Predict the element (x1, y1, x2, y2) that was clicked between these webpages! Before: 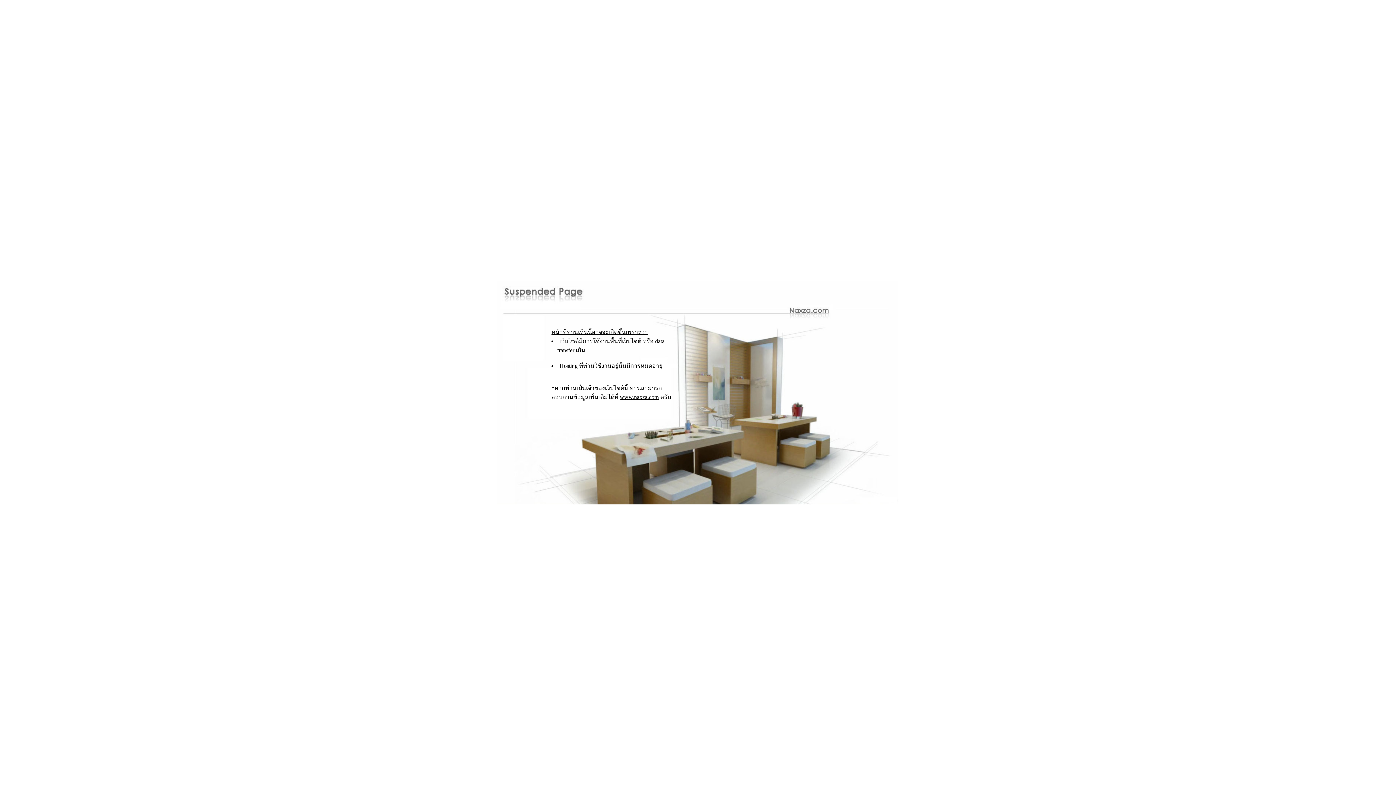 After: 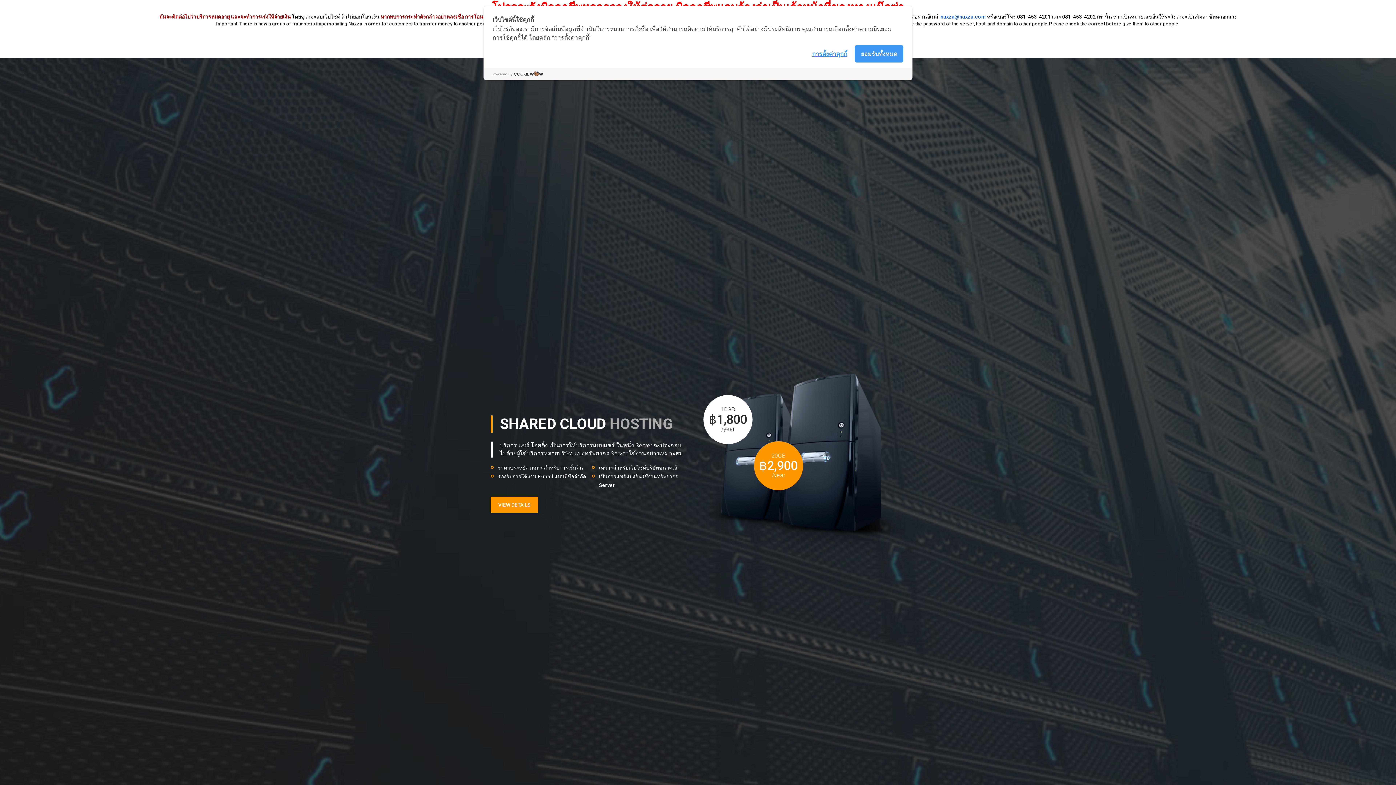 Action: bbox: (788, 313, 830, 320)